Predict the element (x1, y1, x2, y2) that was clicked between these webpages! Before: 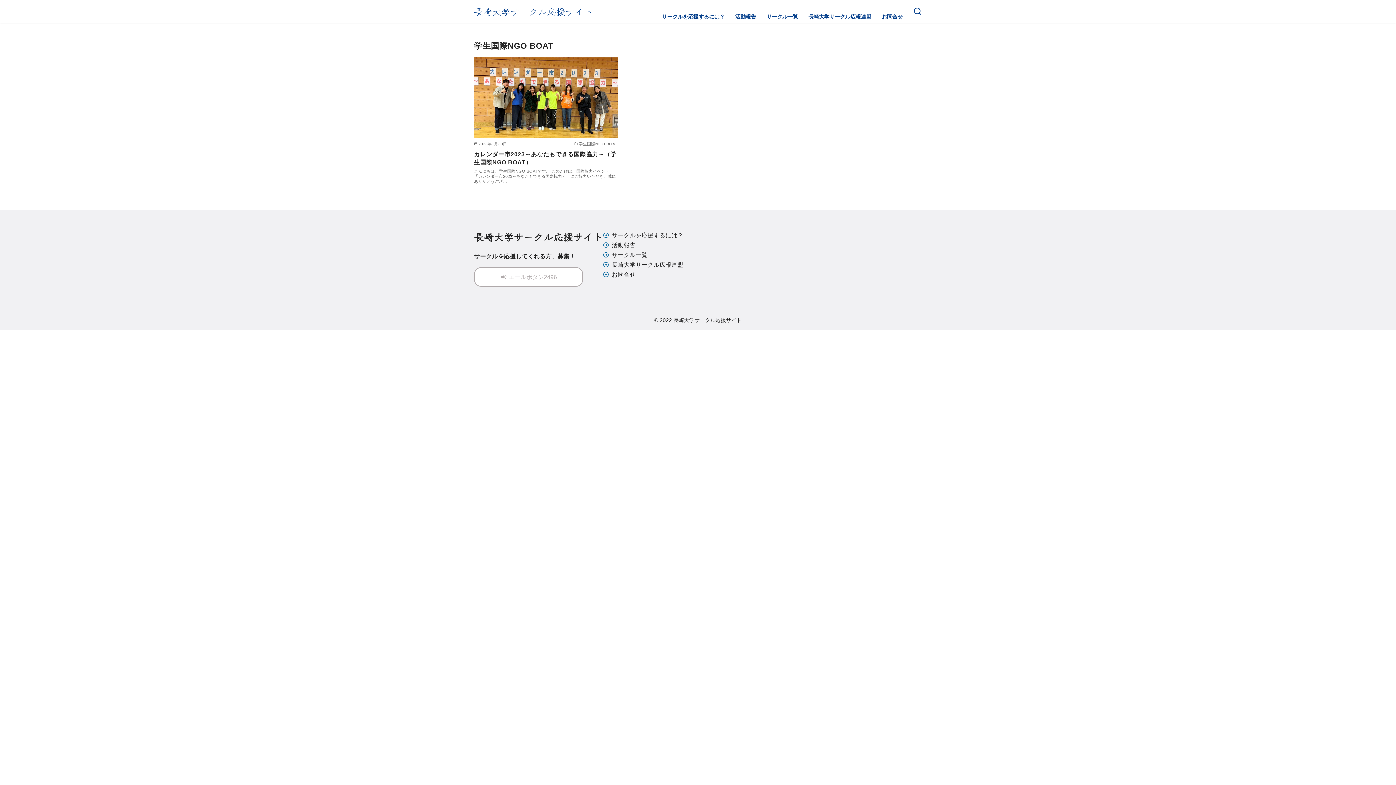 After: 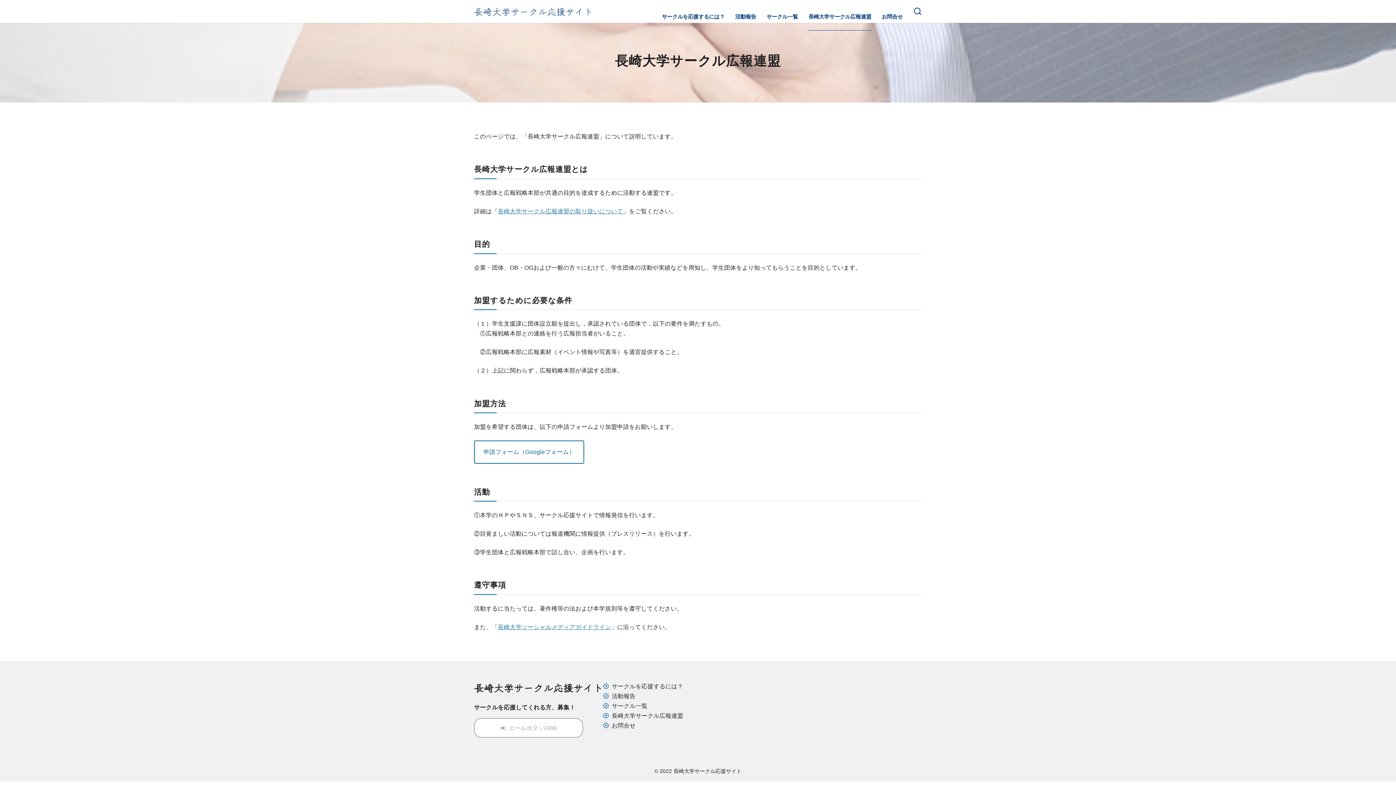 Action: bbox: (808, 2, 871, 30) label: 長崎大学サークル広報連盟